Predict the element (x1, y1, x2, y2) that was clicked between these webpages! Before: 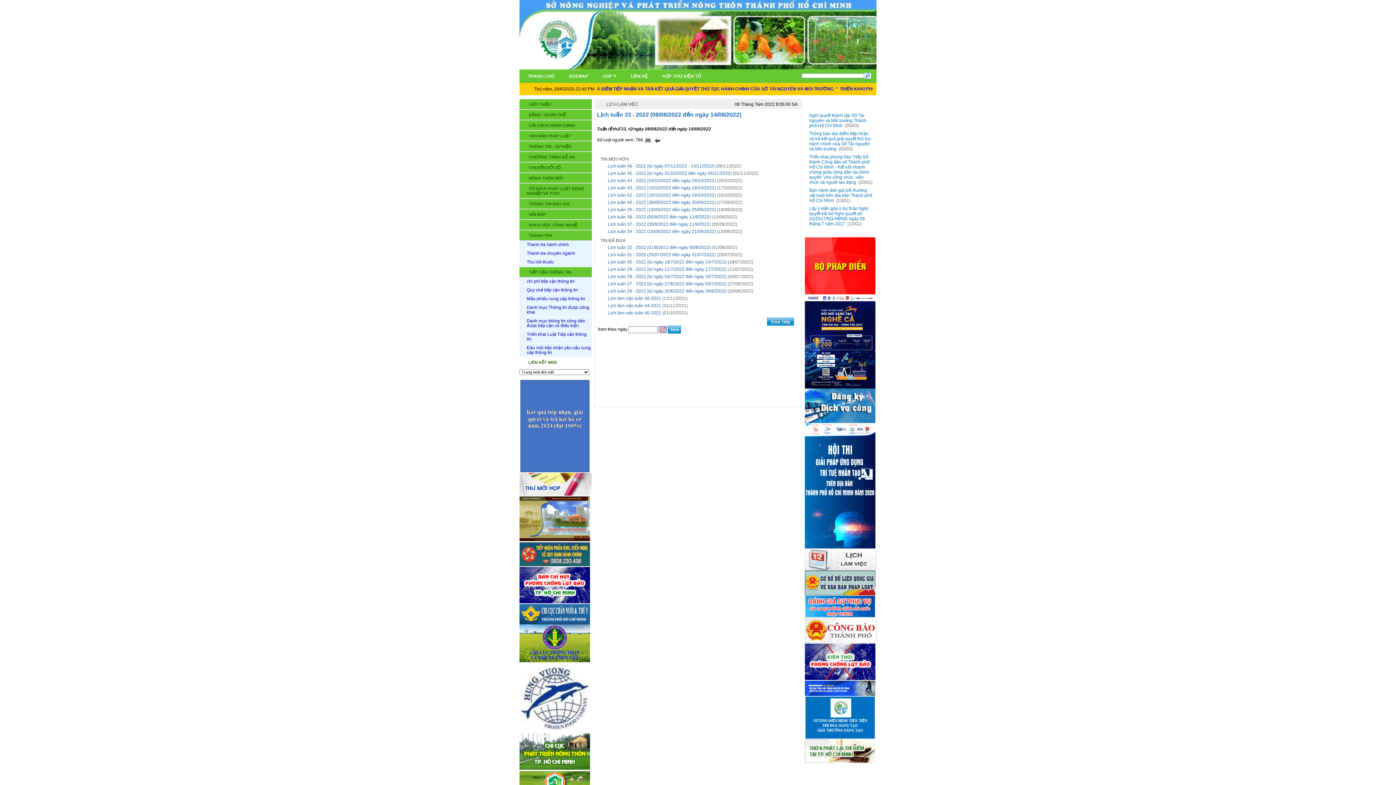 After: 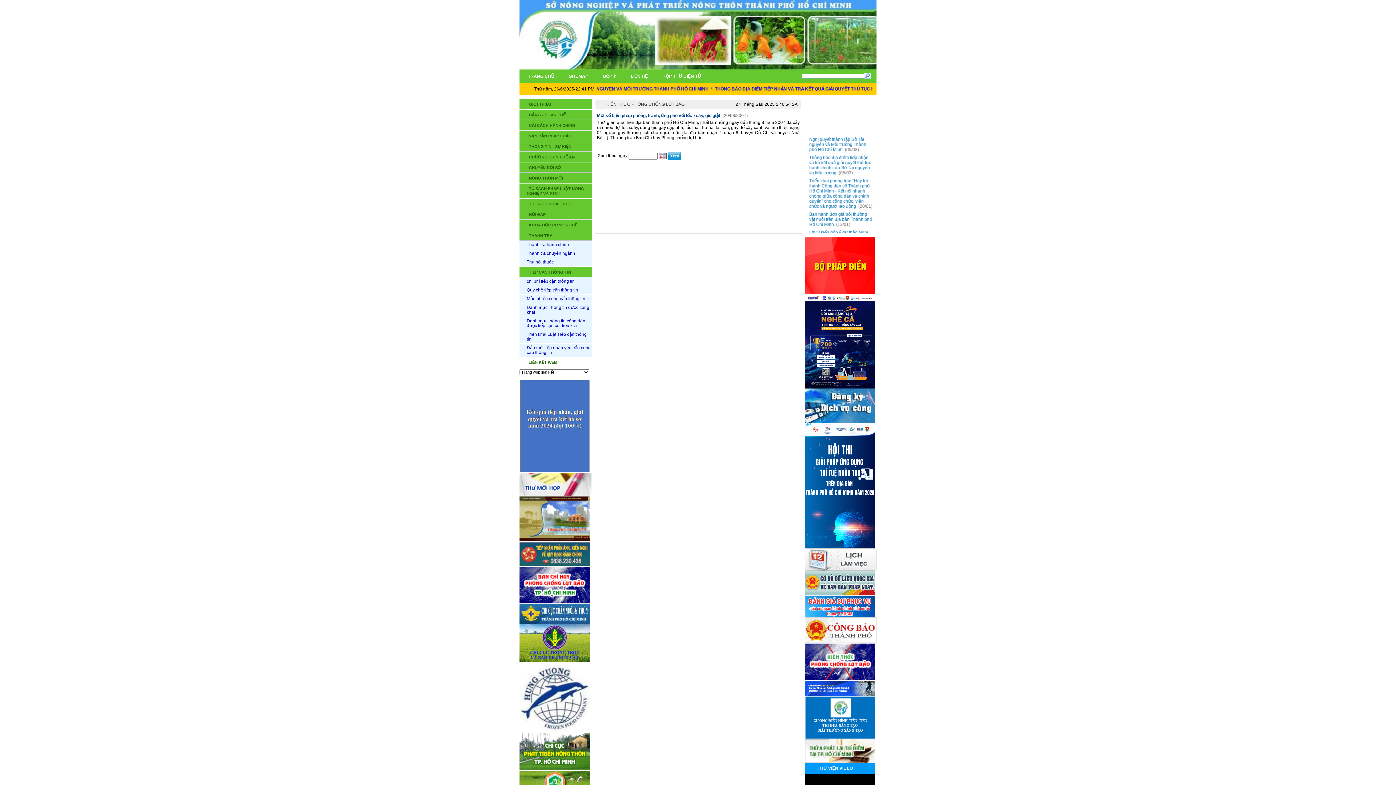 Action: bbox: (805, 659, 875, 664)